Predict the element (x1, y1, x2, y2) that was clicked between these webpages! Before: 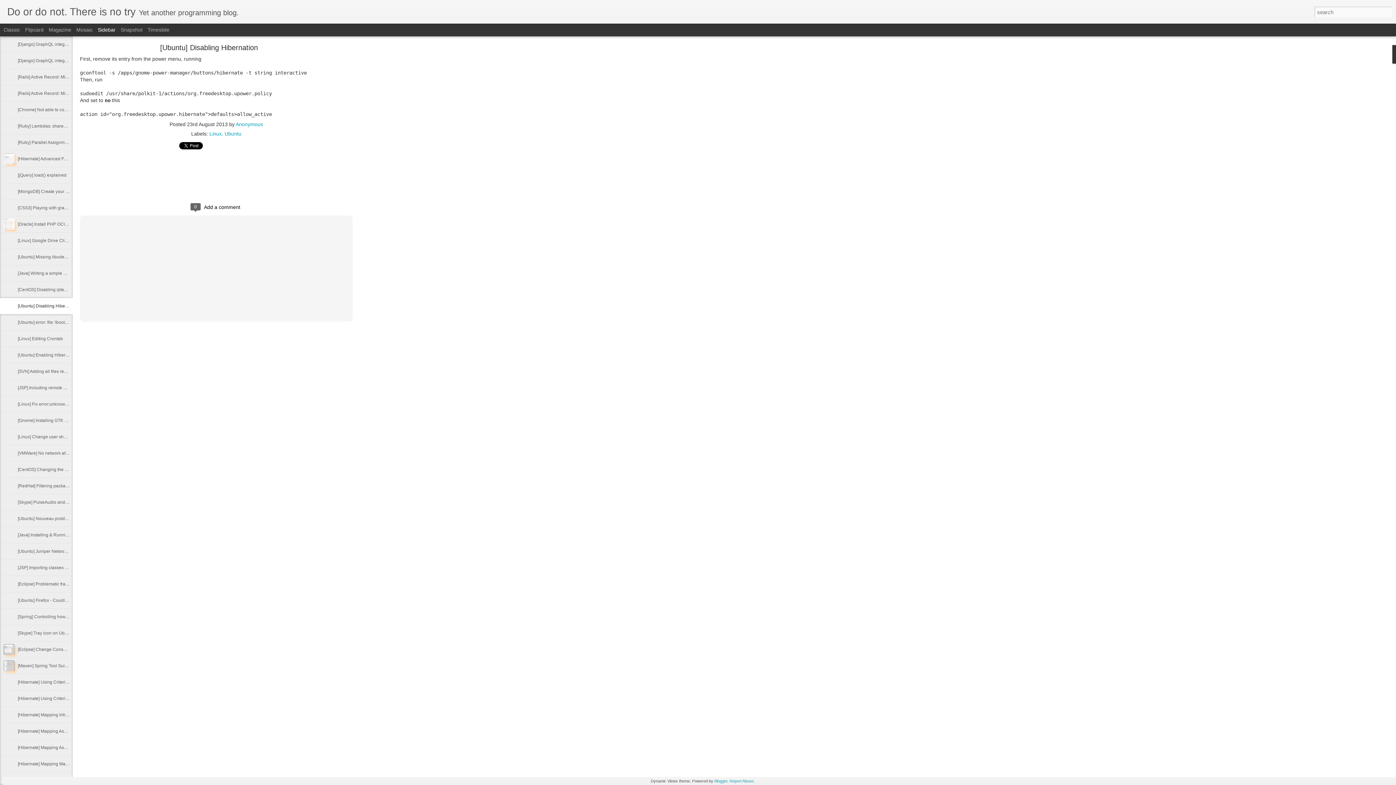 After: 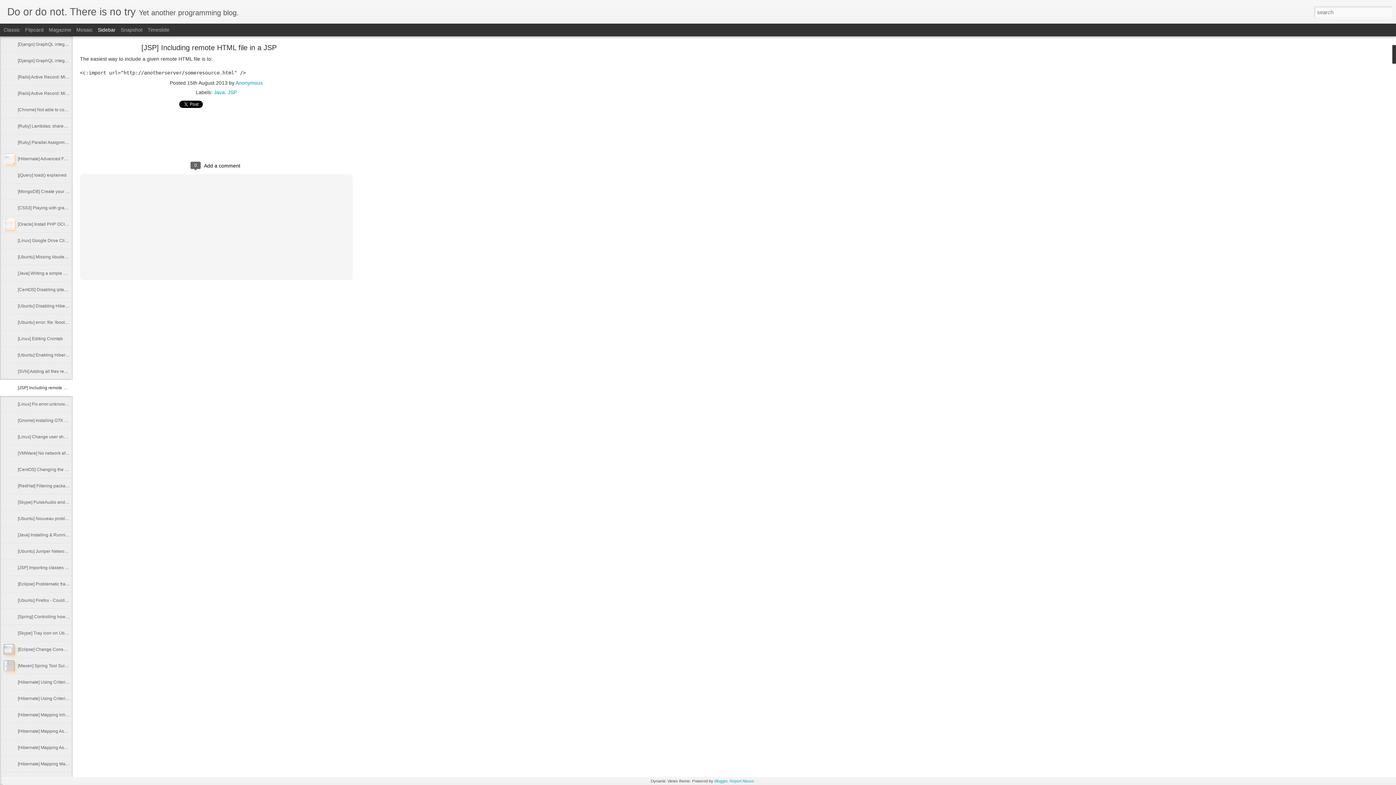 Action: label: [JSP] Including remote HTML file in a JSP bbox: (17, 385, 99, 390)